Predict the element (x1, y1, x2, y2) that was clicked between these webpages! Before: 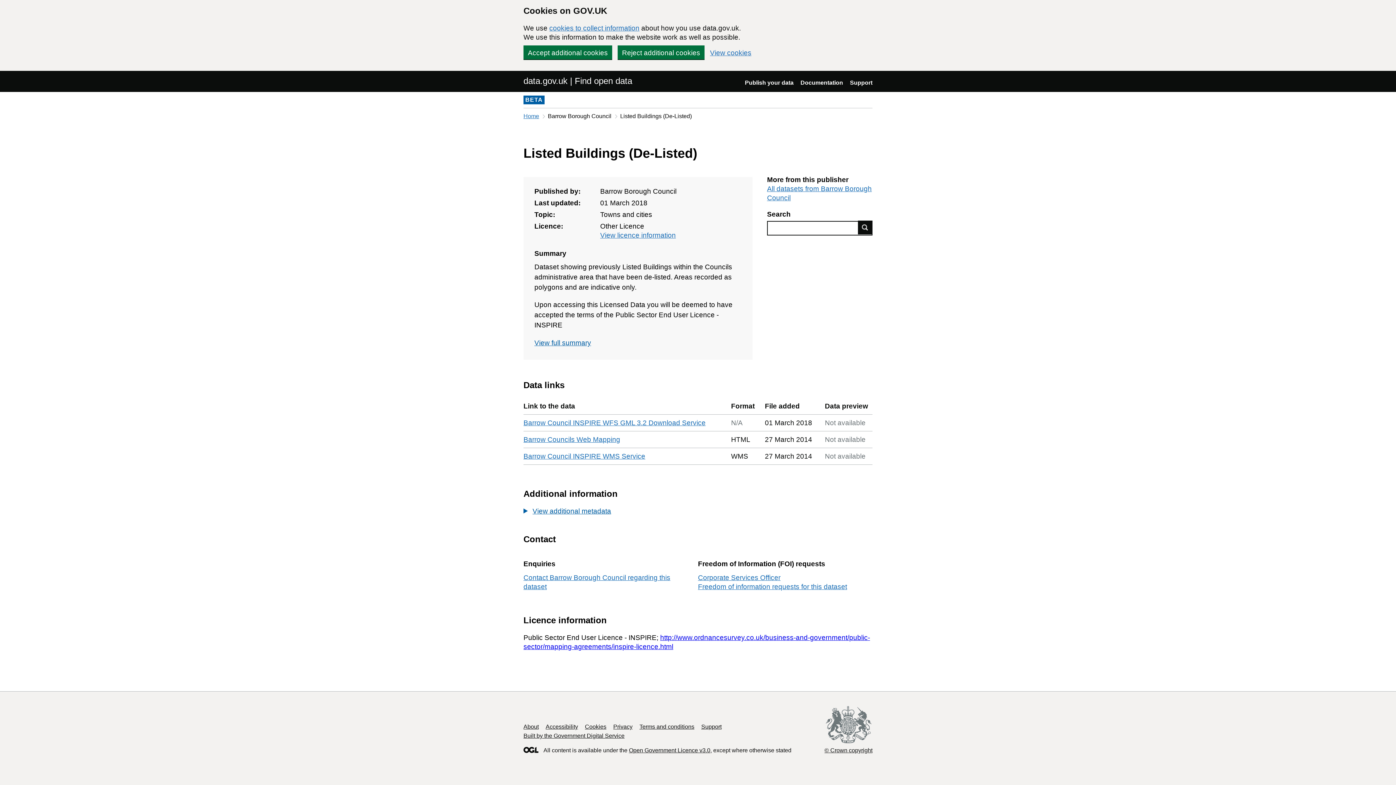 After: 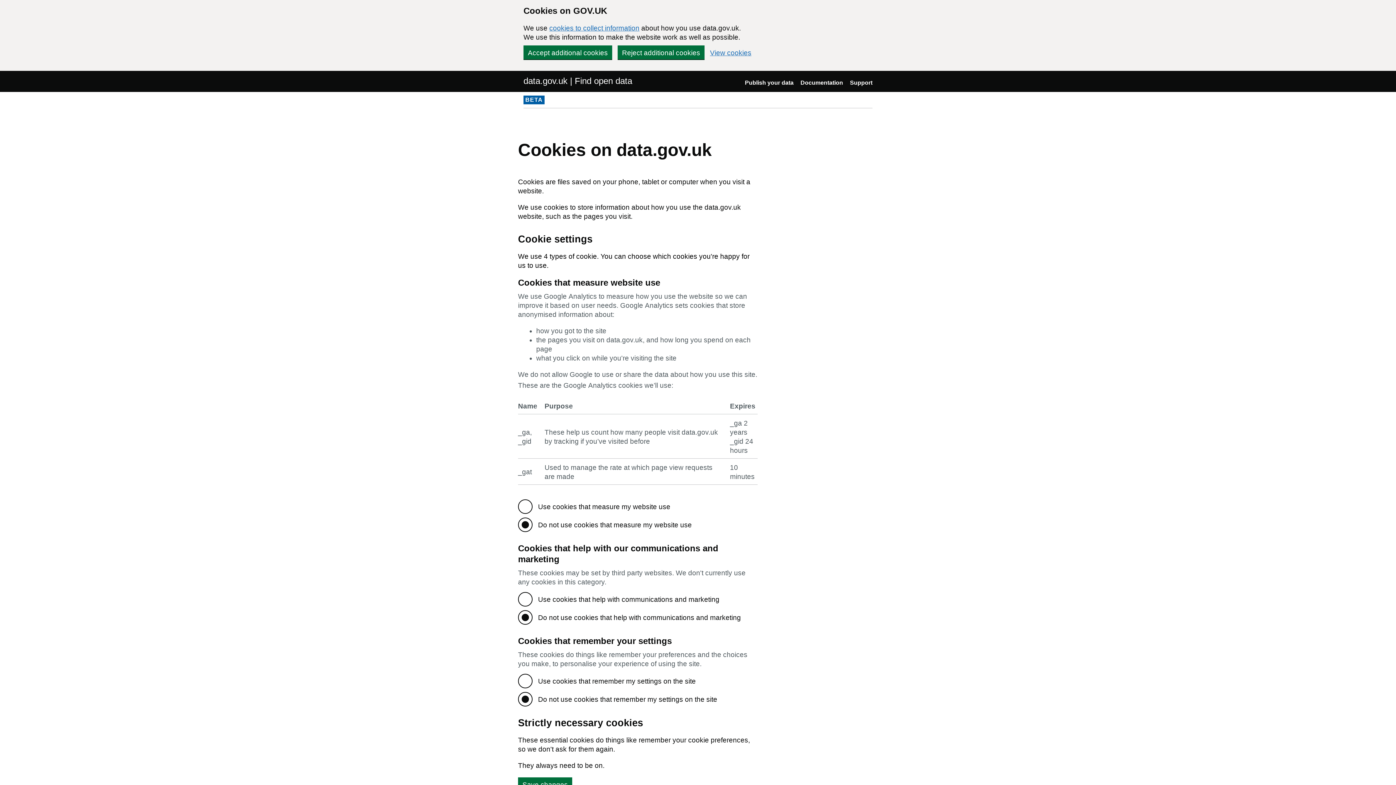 Action: label: cookies to collect information bbox: (549, 24, 639, 32)